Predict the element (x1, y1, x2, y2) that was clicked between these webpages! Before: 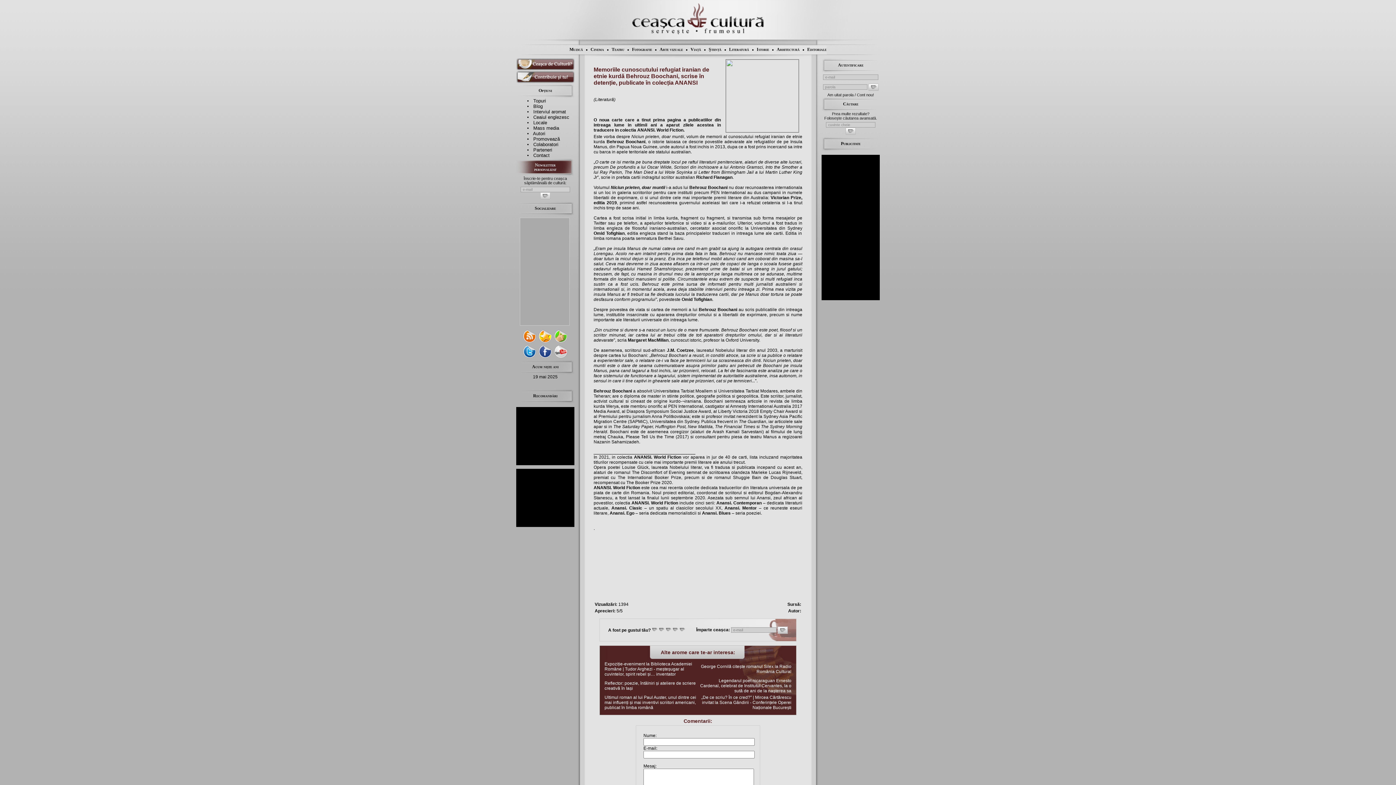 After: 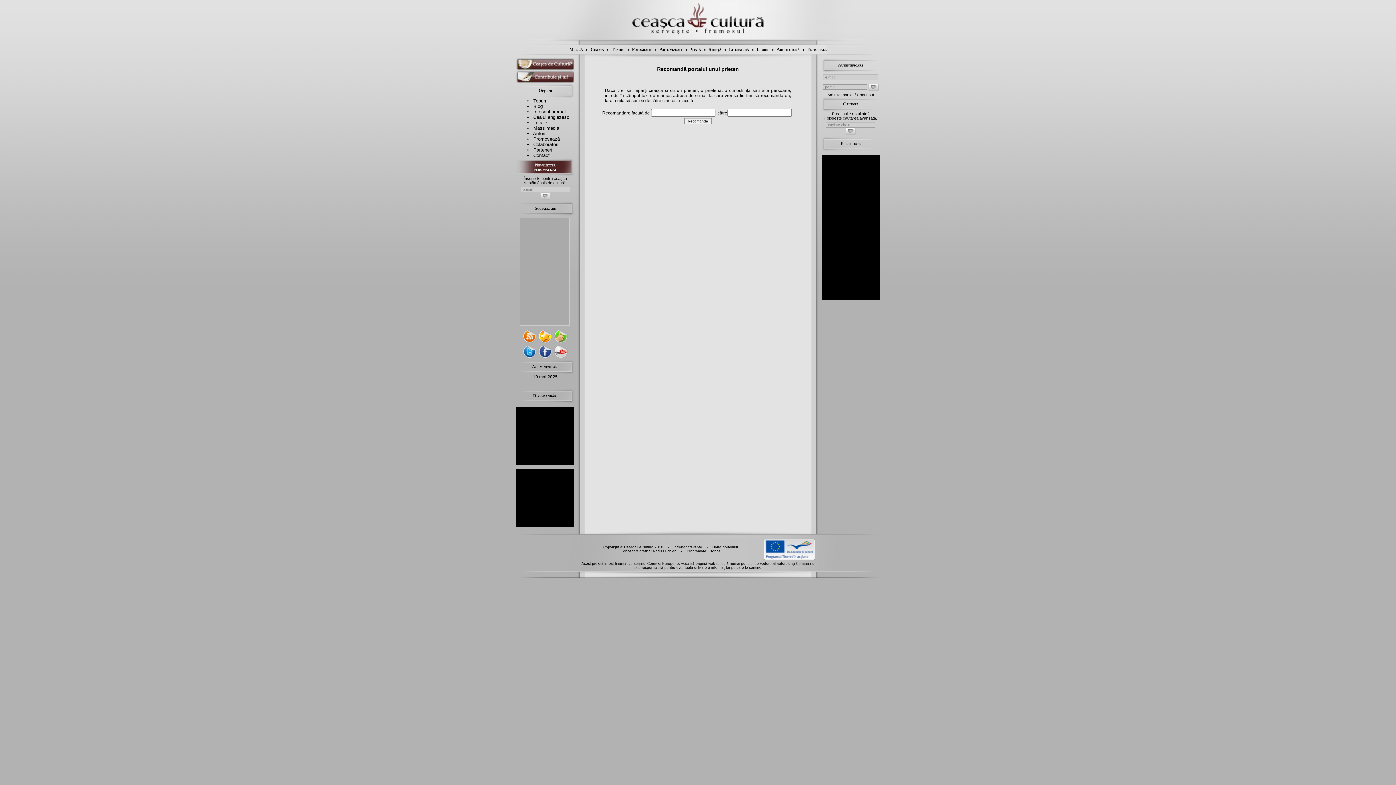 Action: bbox: (553, 340, 568, 344)